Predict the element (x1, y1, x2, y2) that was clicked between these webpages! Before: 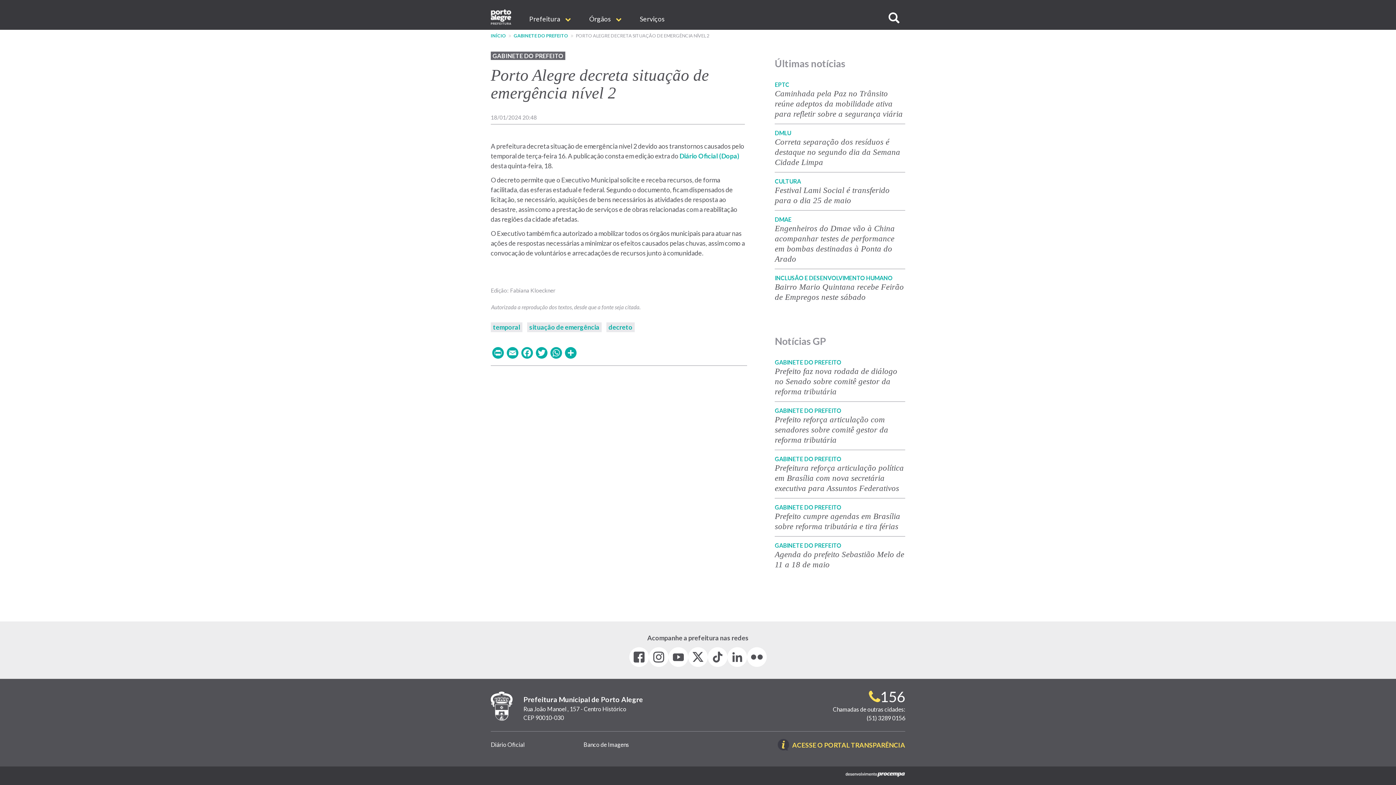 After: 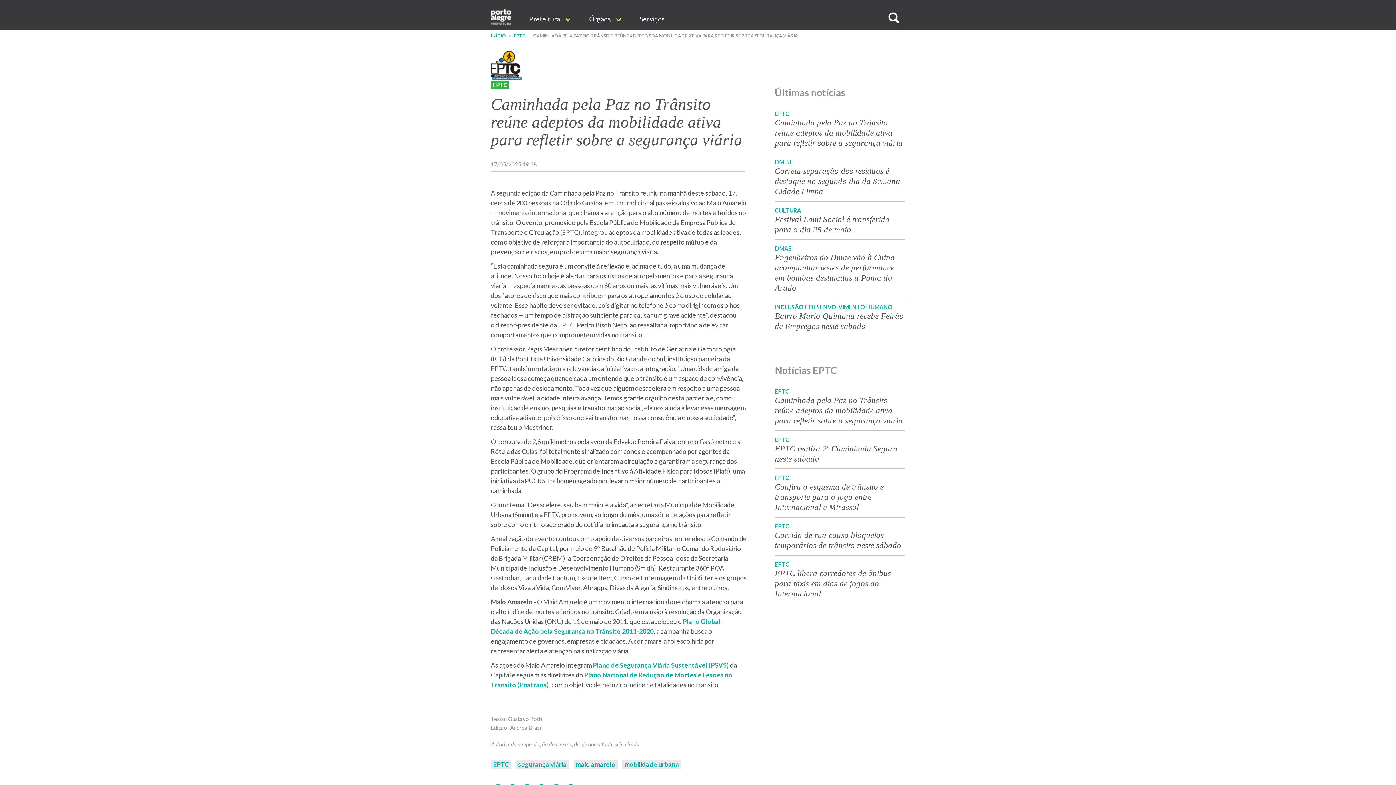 Action: bbox: (775, 89, 903, 118) label: Caminhada pela Paz no Trânsito reúne adeptos da mobilidade ativa para refletir sobre a segurança viária